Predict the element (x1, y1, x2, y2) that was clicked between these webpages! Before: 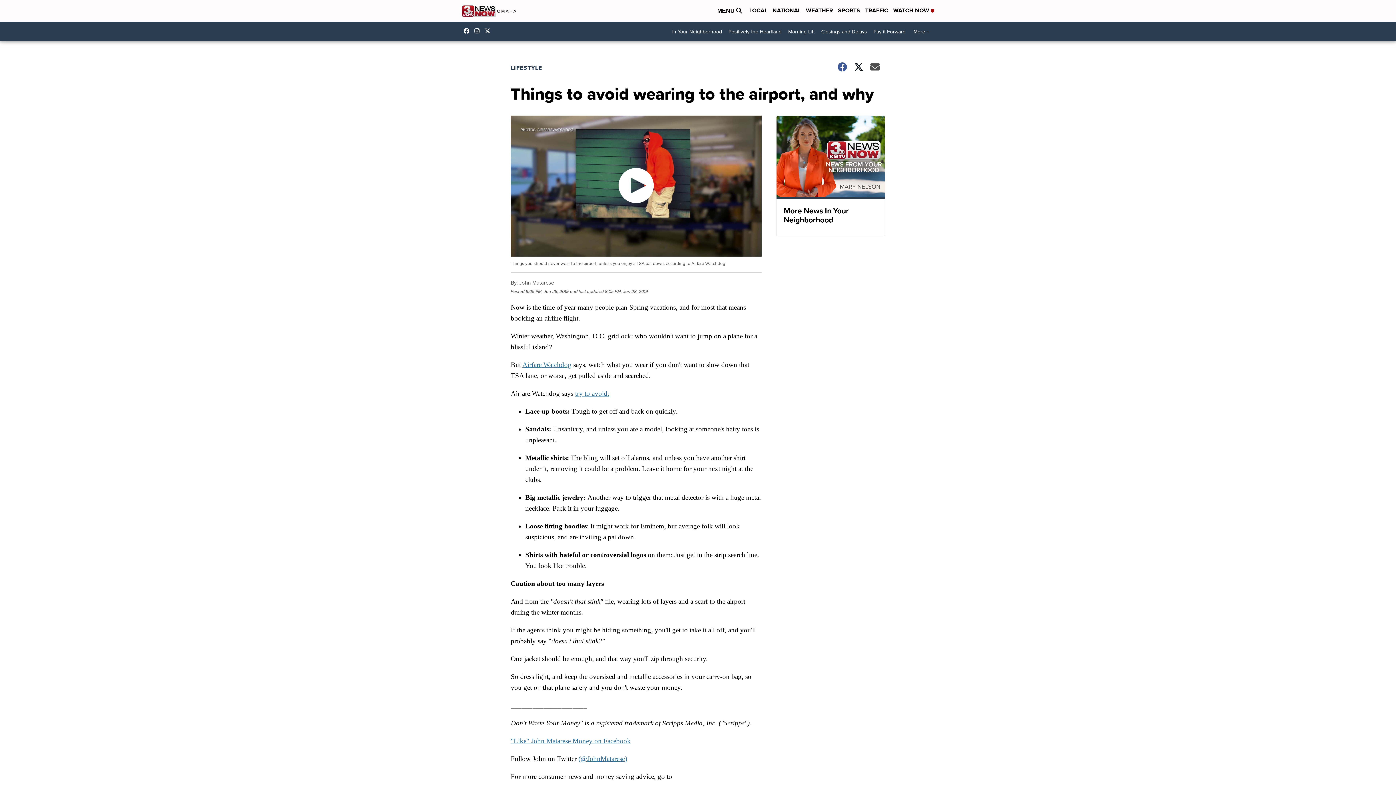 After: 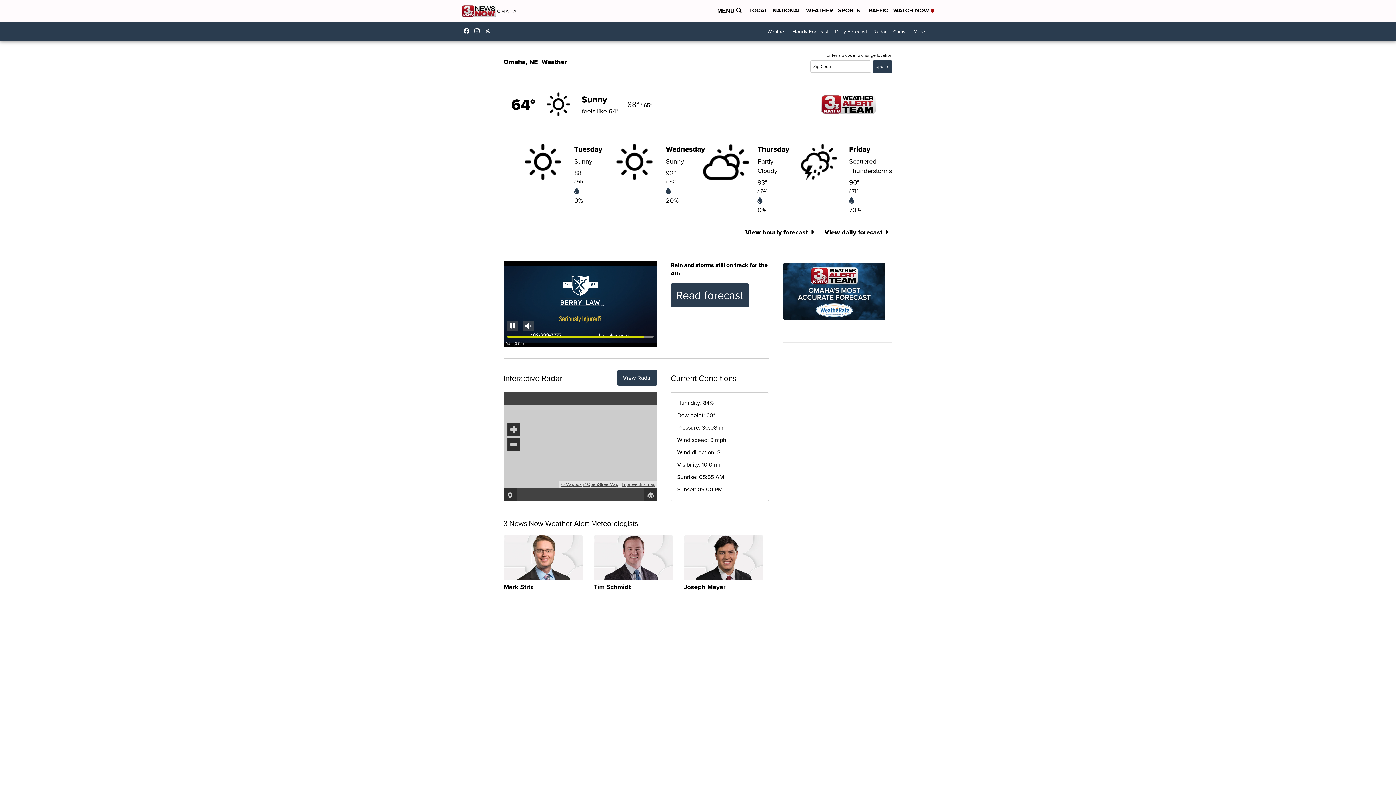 Action: bbox: (806, 6, 833, 15) label: WEATHER